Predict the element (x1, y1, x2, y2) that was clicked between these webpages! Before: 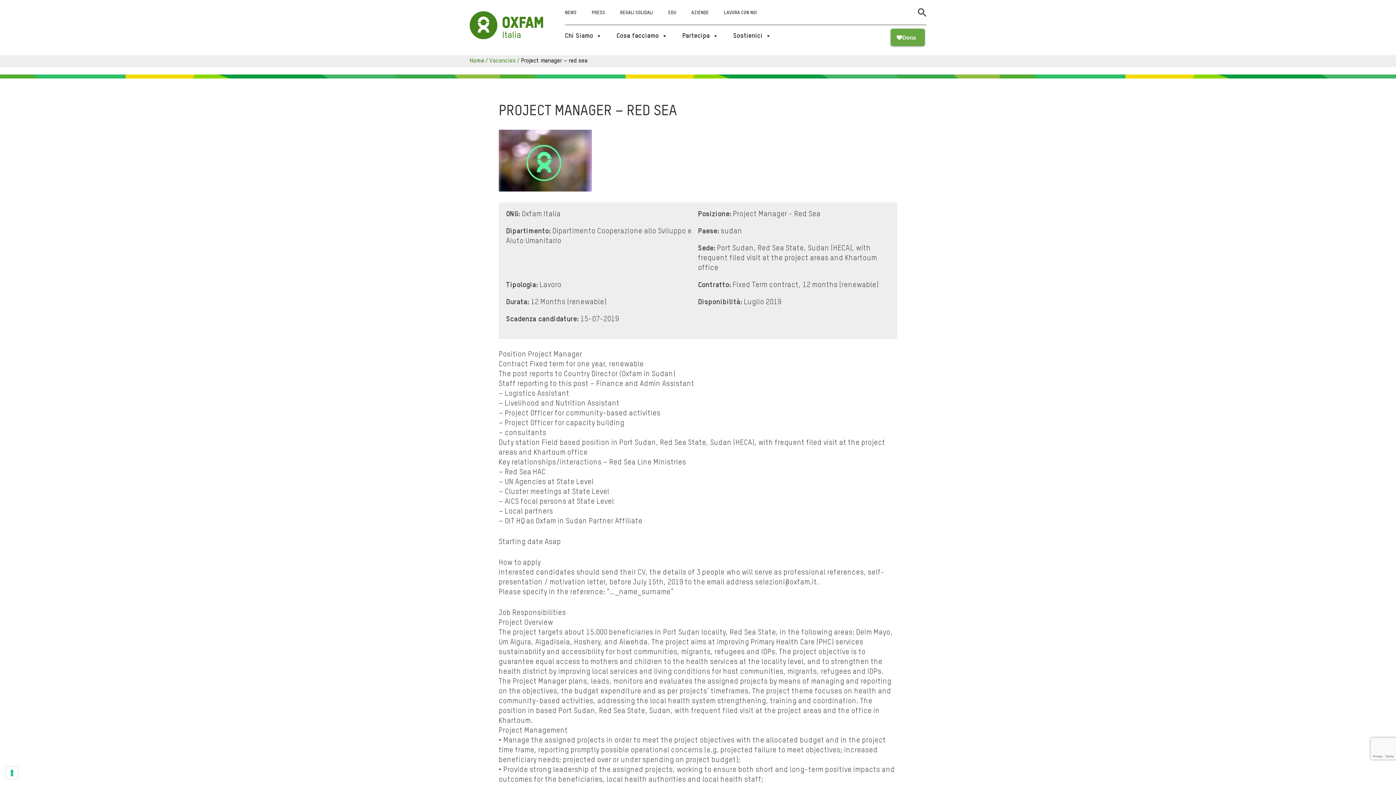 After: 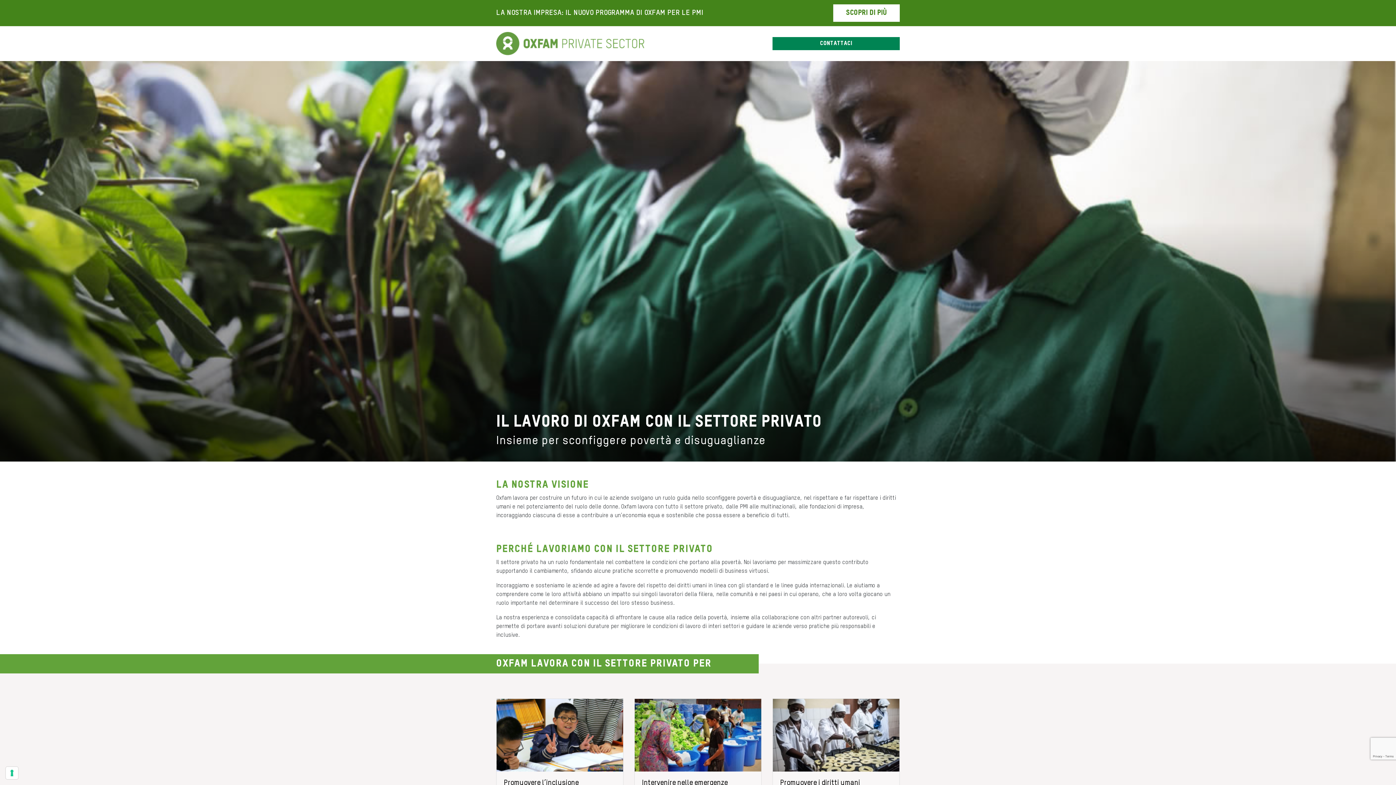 Action: bbox: (691, 8, 709, 16) label: AZIENDE